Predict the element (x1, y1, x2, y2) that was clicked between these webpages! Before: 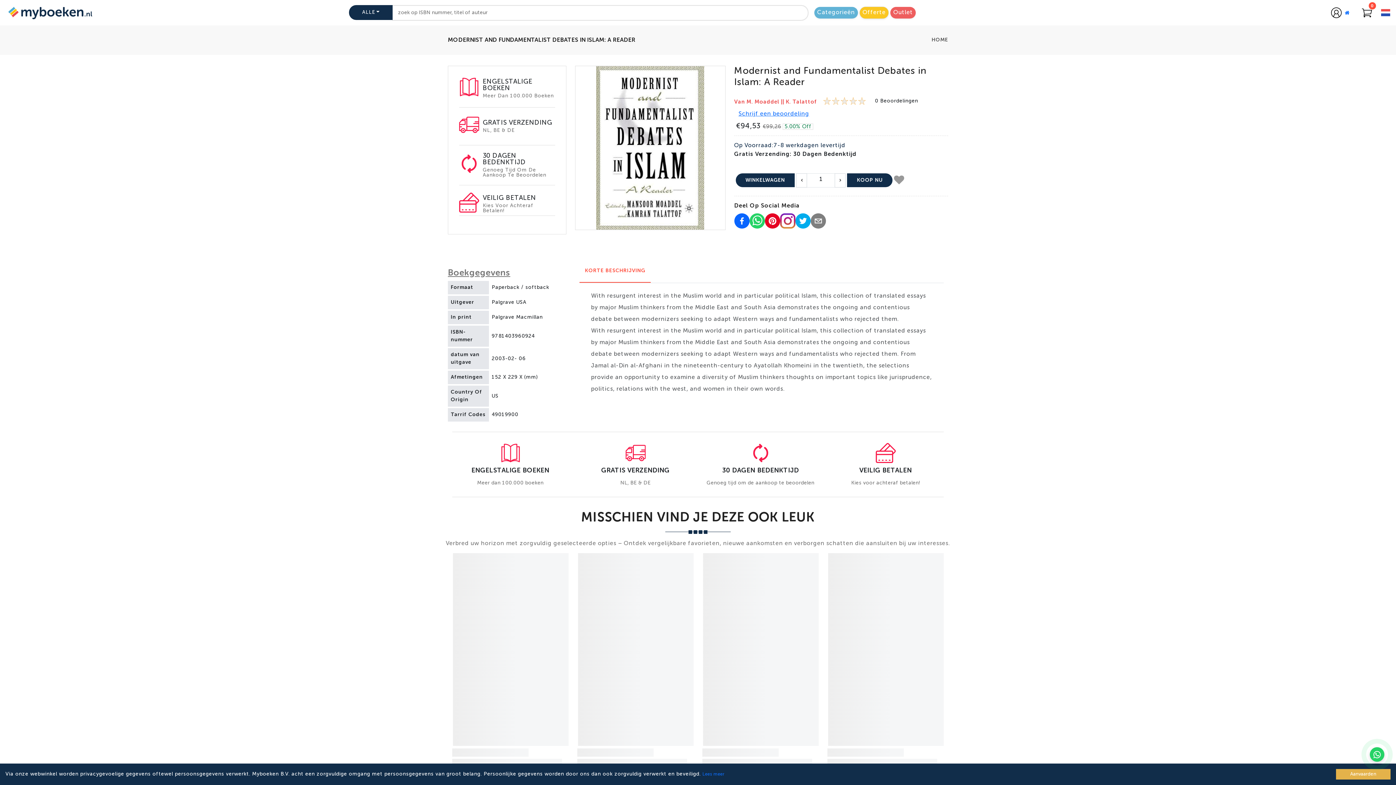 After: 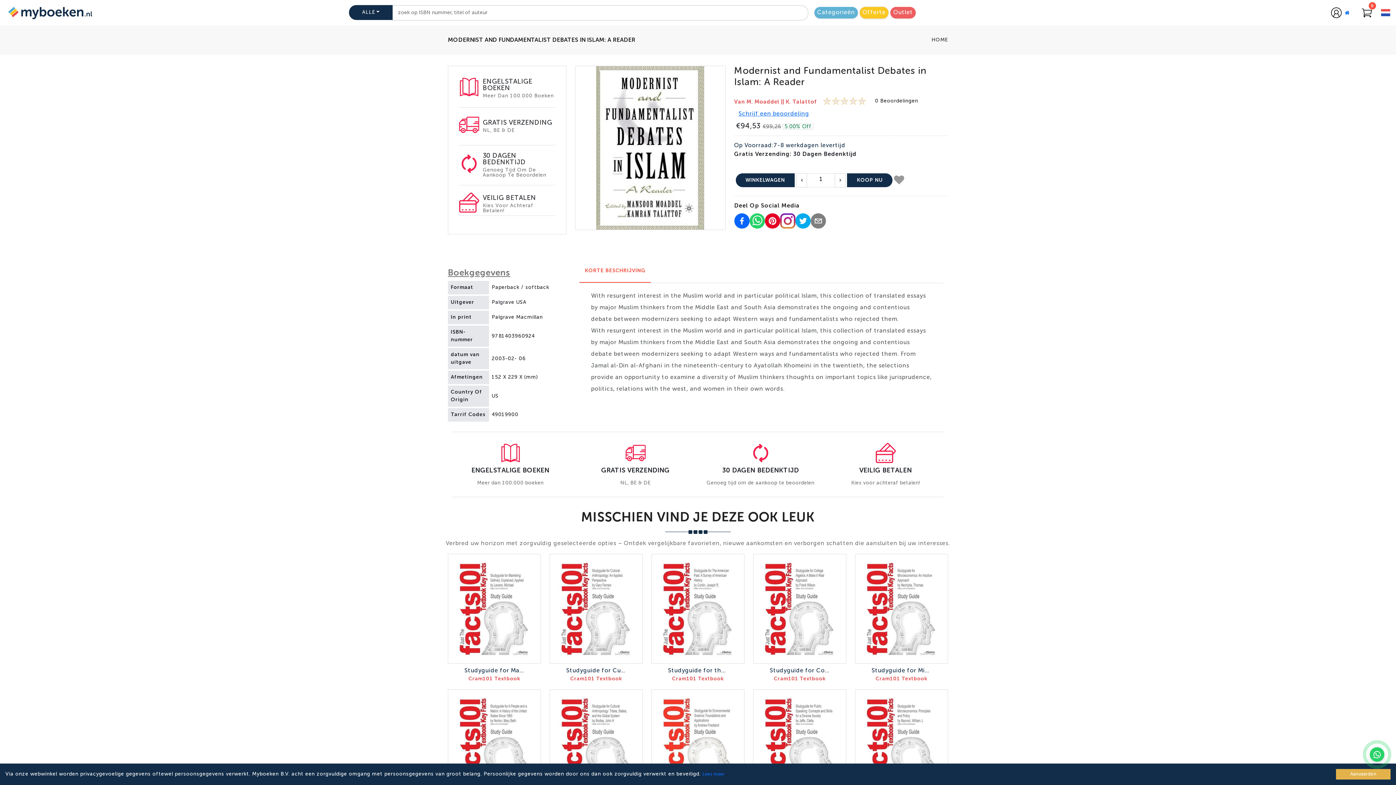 Action: label: Schrijf een beoordeling bbox: (737, 108, 810, 120)